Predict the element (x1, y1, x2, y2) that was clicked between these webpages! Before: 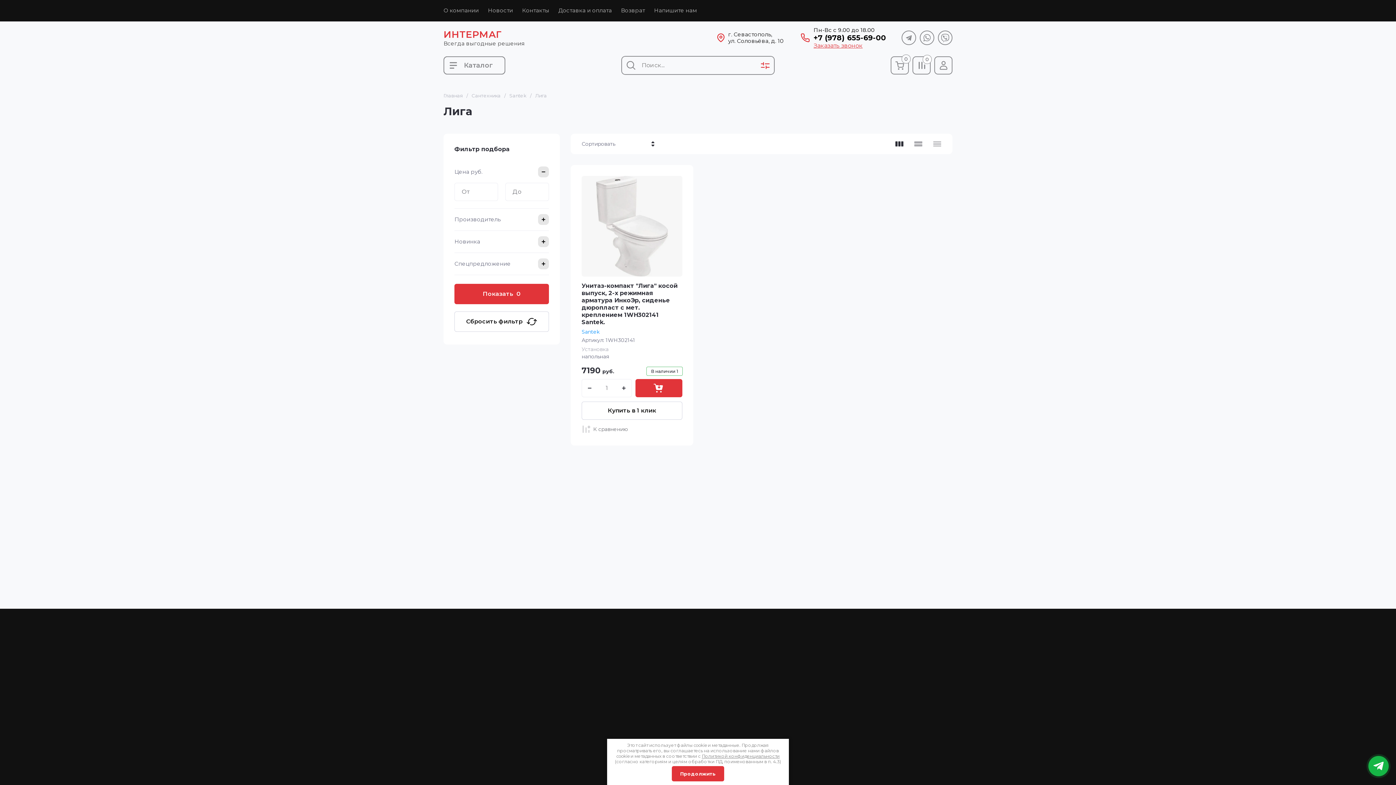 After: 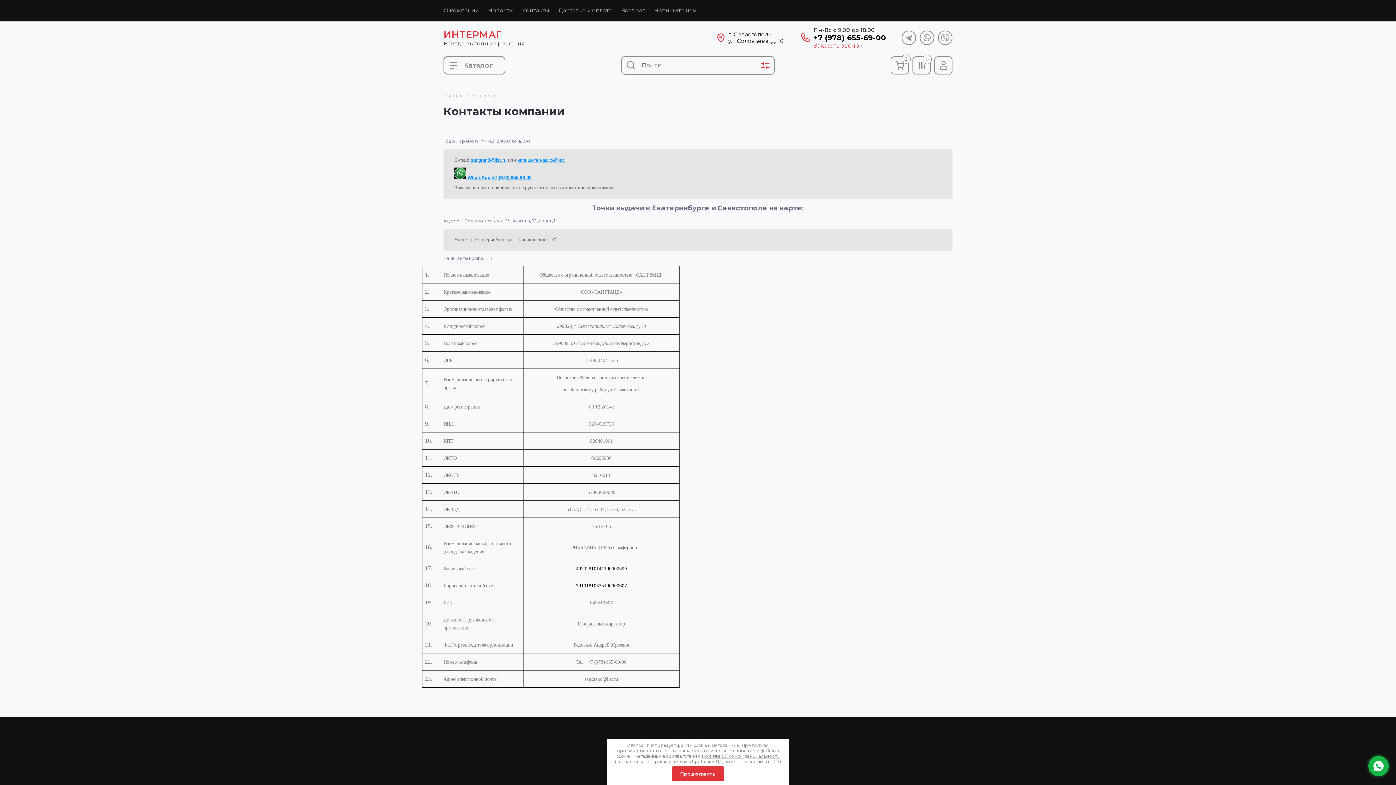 Action: bbox: (522, 0, 549, 21) label: Контакты